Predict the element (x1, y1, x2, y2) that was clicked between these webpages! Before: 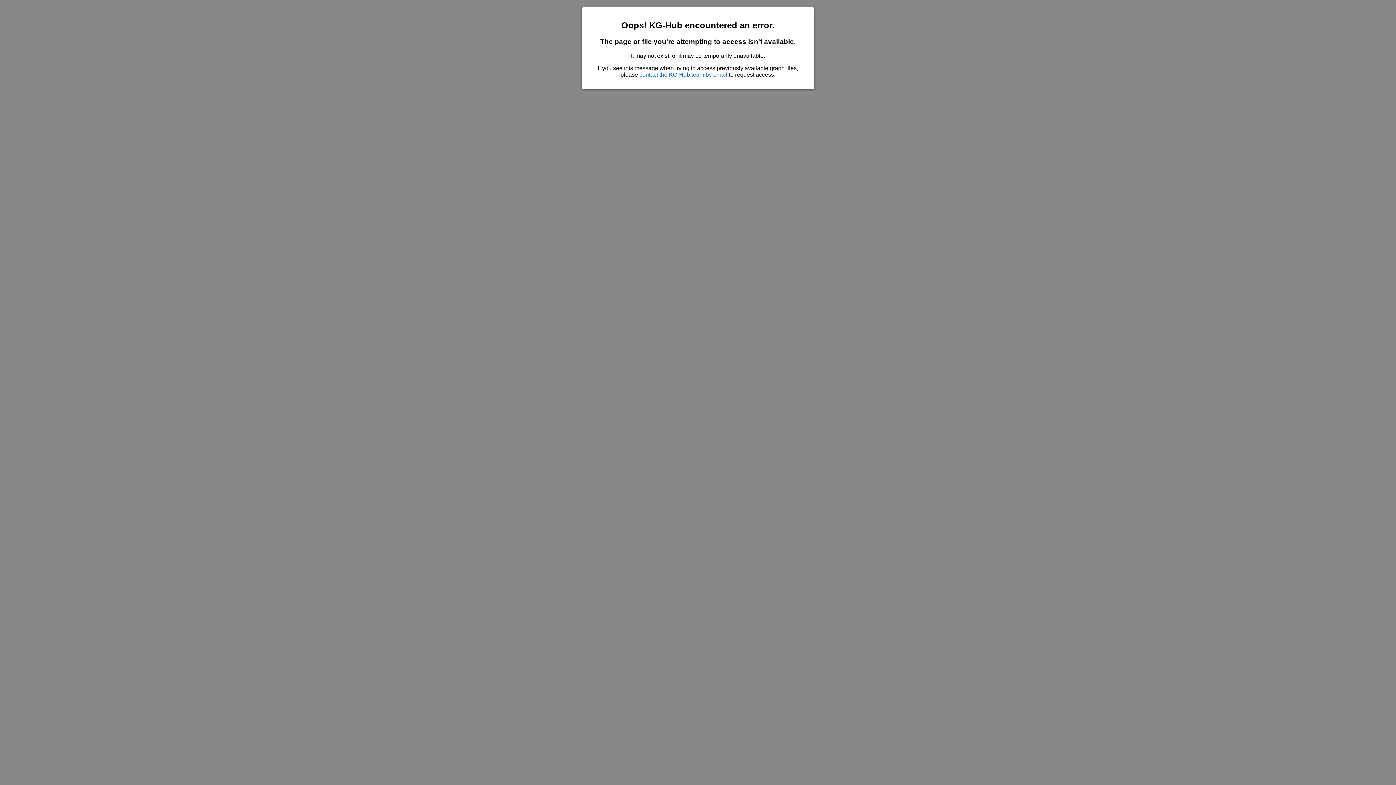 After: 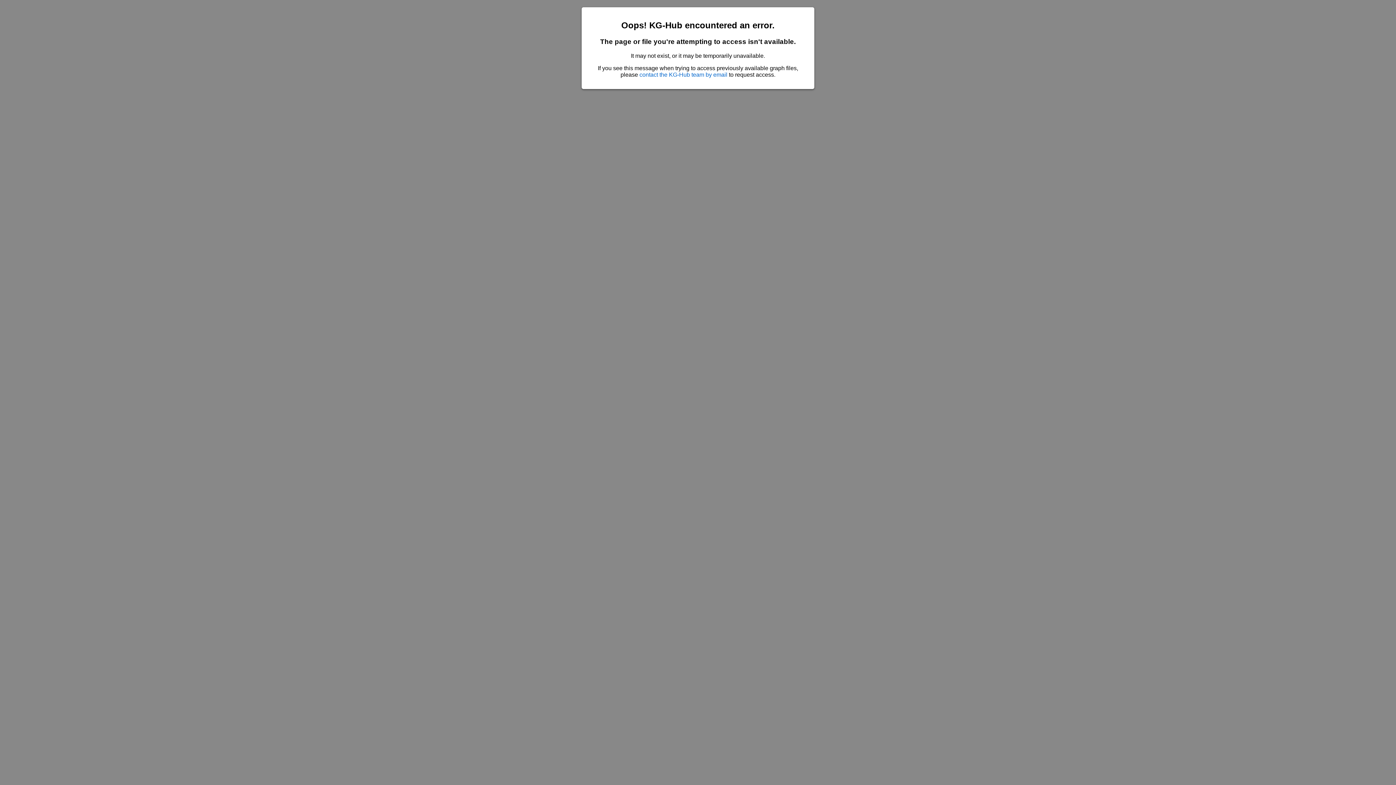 Action: bbox: (639, 71, 727, 77) label: contact the KG-Hub team by email